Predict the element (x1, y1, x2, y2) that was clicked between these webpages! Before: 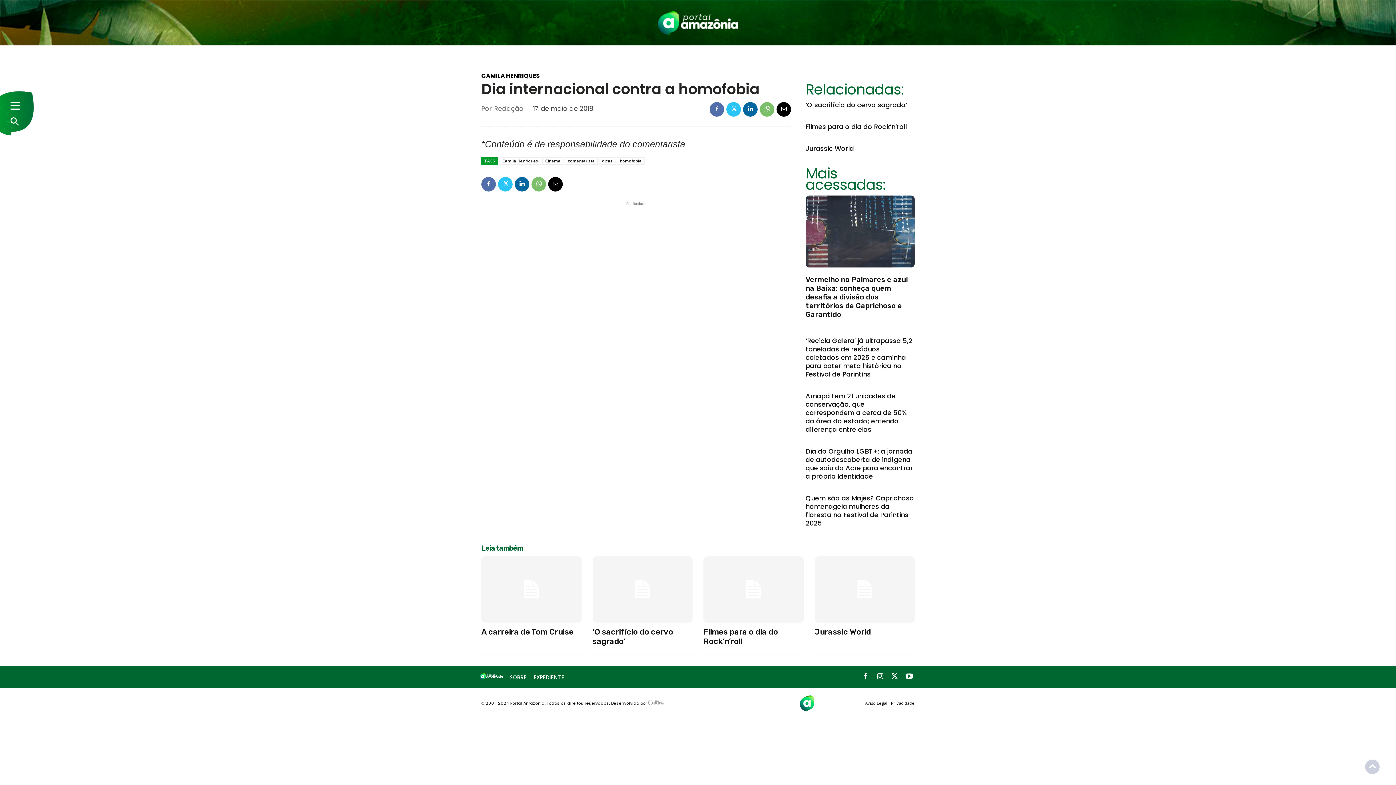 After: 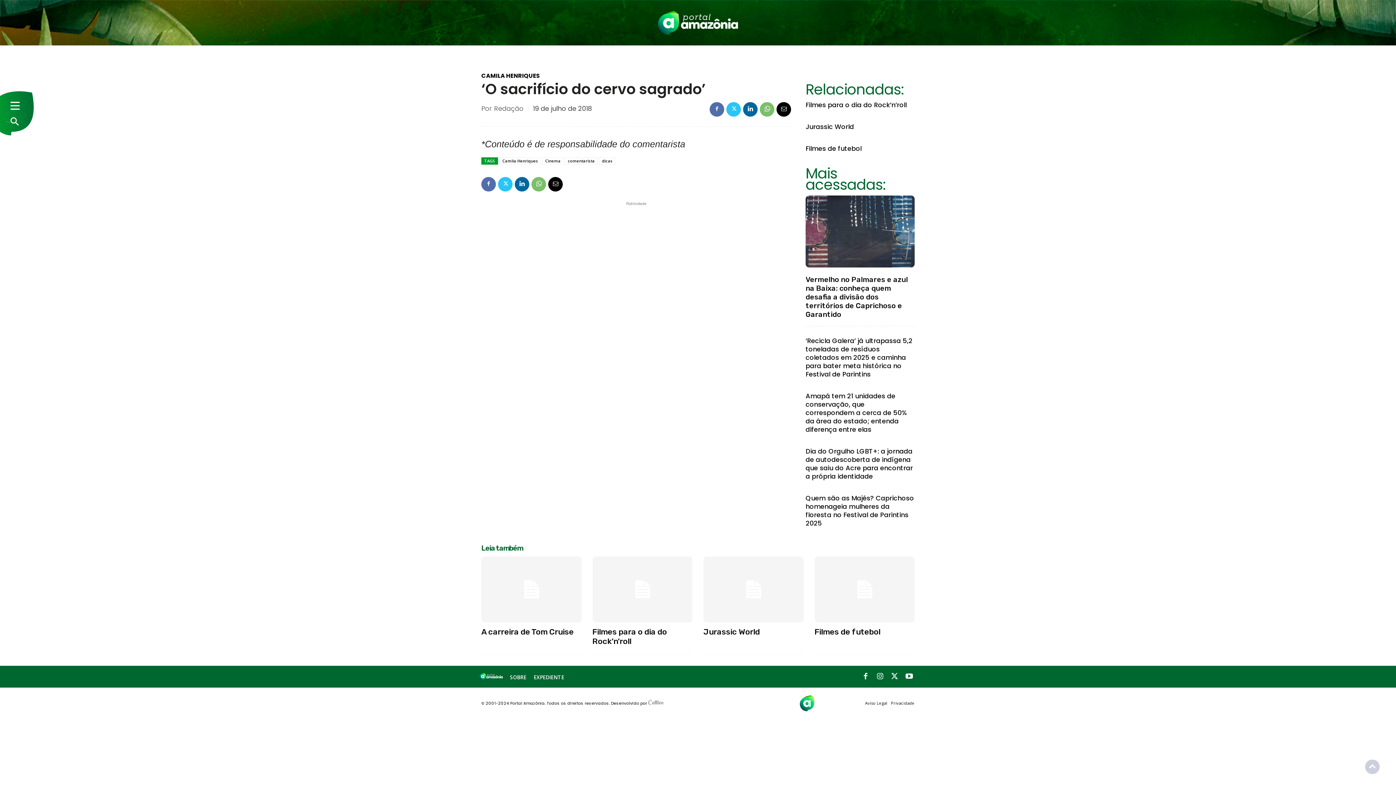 Action: bbox: (592, 556, 692, 622)